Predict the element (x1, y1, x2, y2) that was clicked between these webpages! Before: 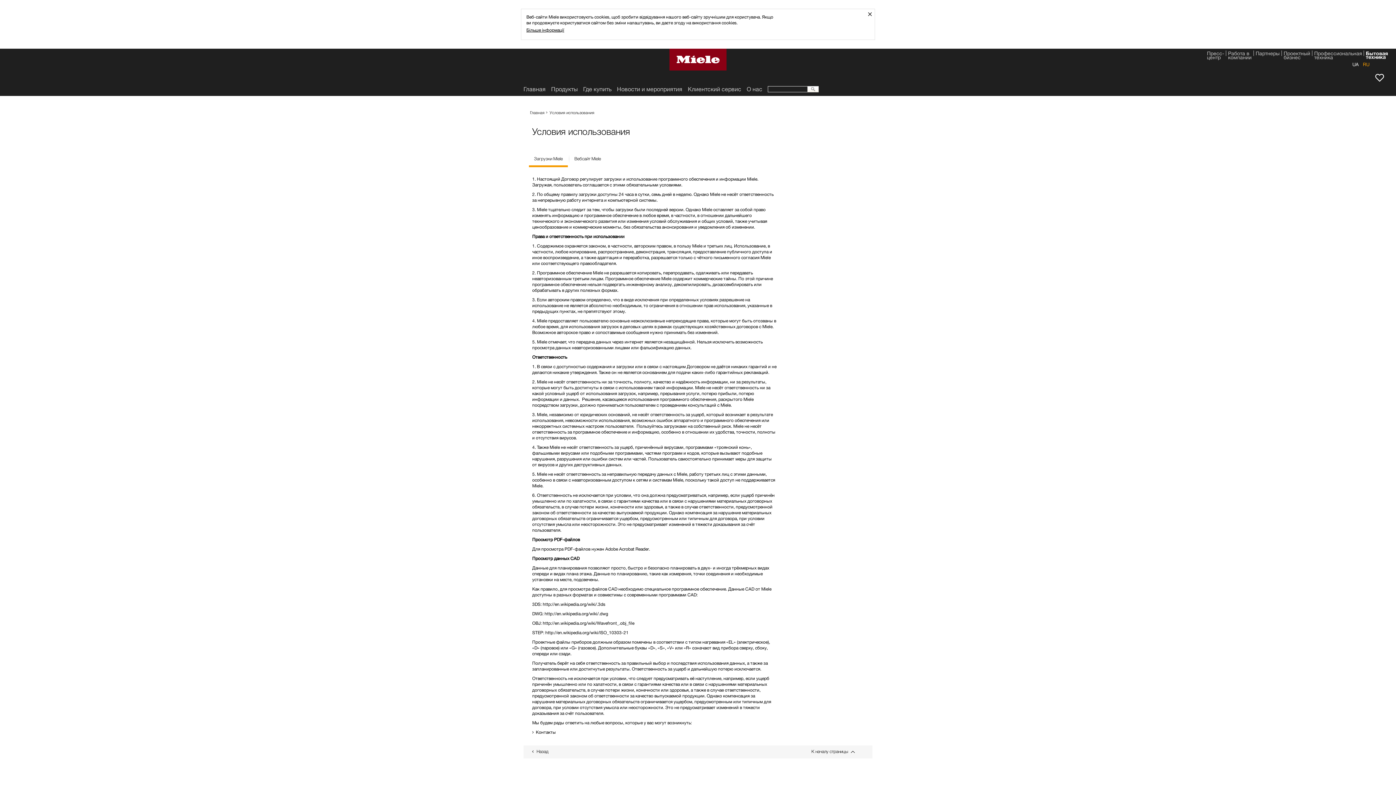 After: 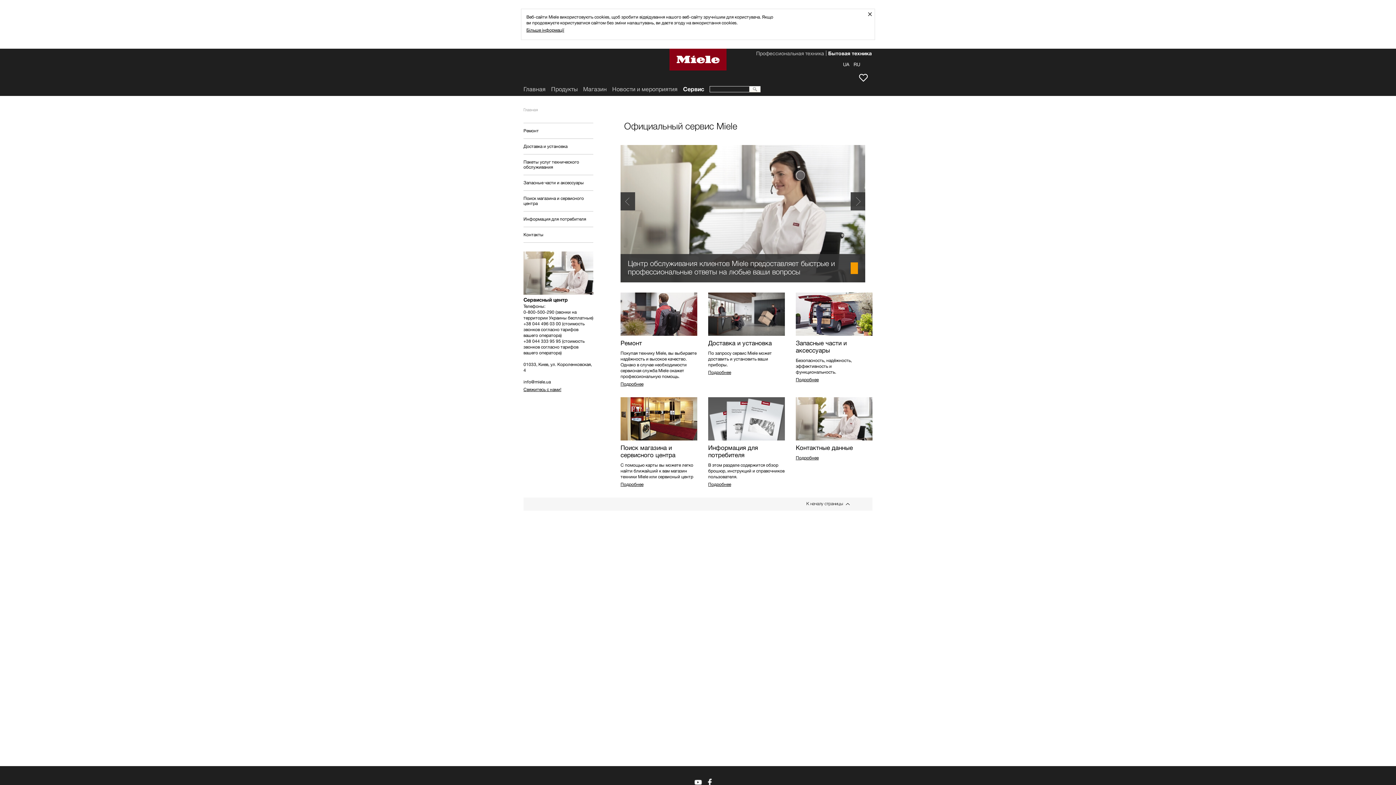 Action: label: Клиентский сервис bbox: (688, 85, 741, 93)